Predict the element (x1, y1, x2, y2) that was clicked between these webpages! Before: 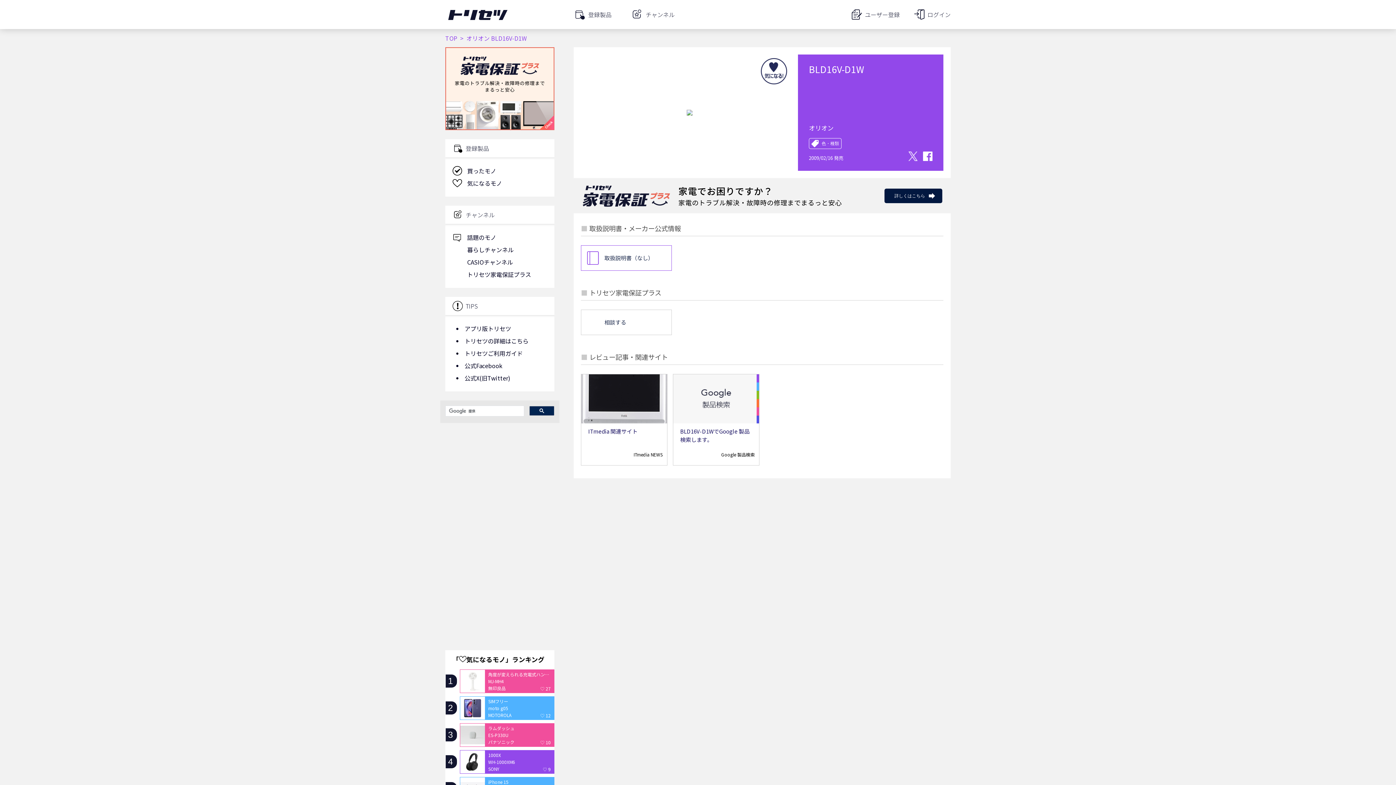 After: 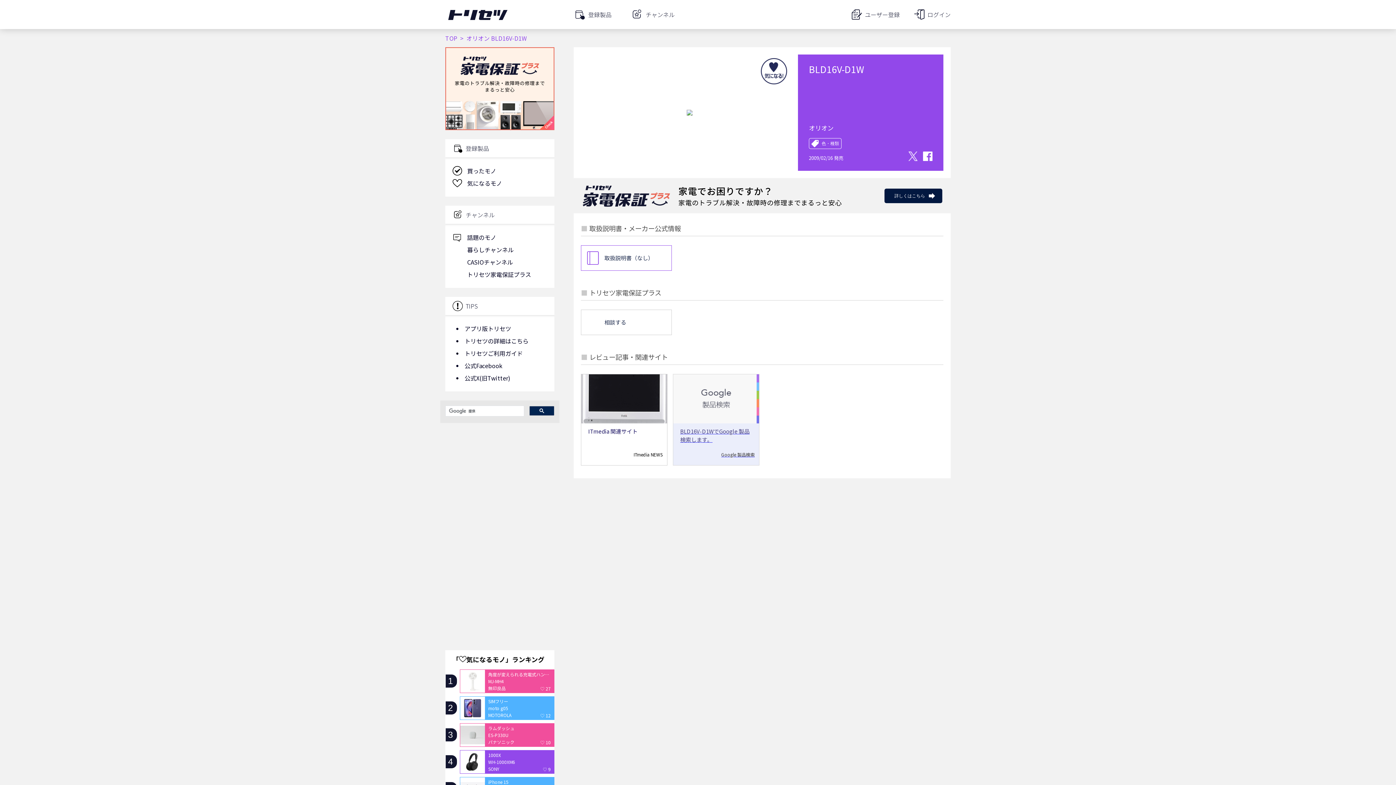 Action: label: BLD16V-D1WでGoogle 製品検索します。
Google 製品検索 bbox: (673, 374, 759, 465)